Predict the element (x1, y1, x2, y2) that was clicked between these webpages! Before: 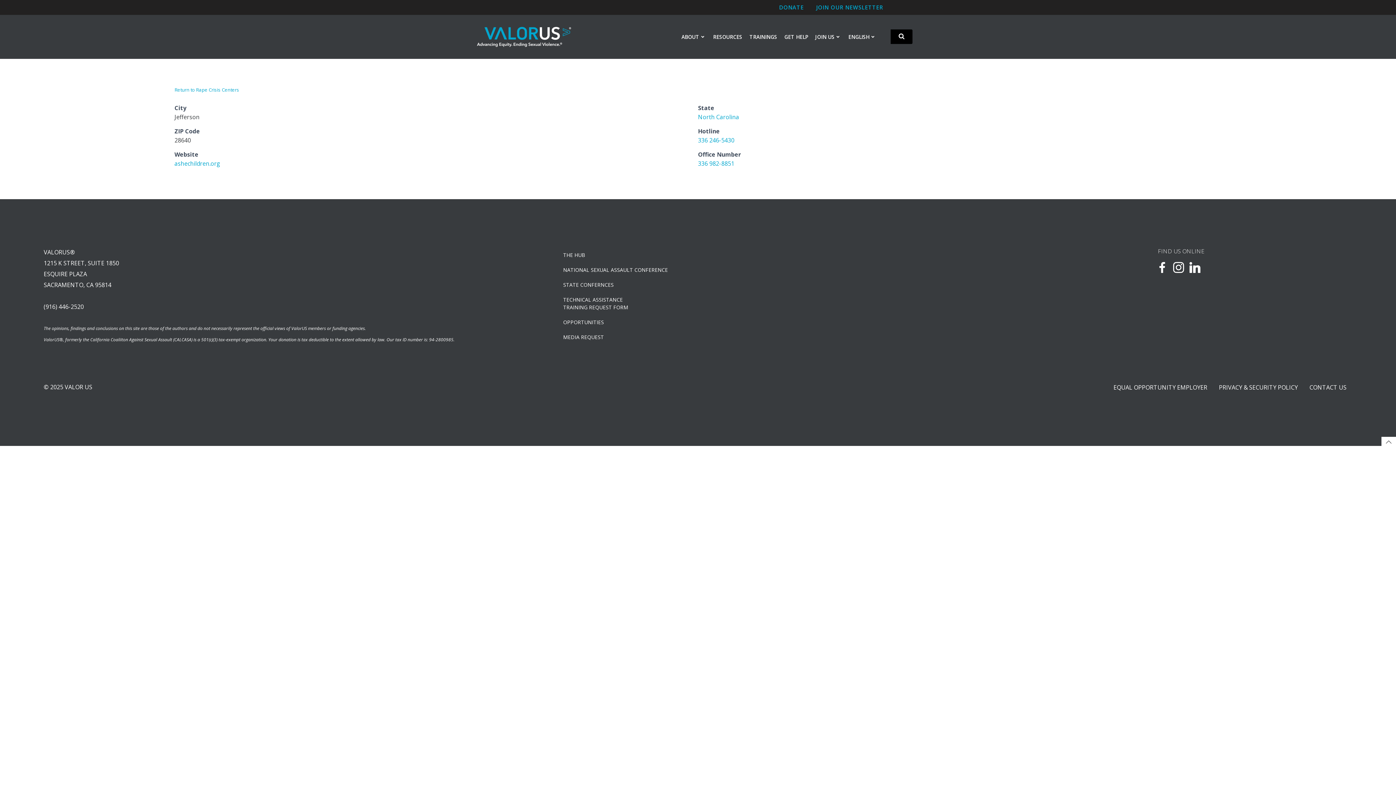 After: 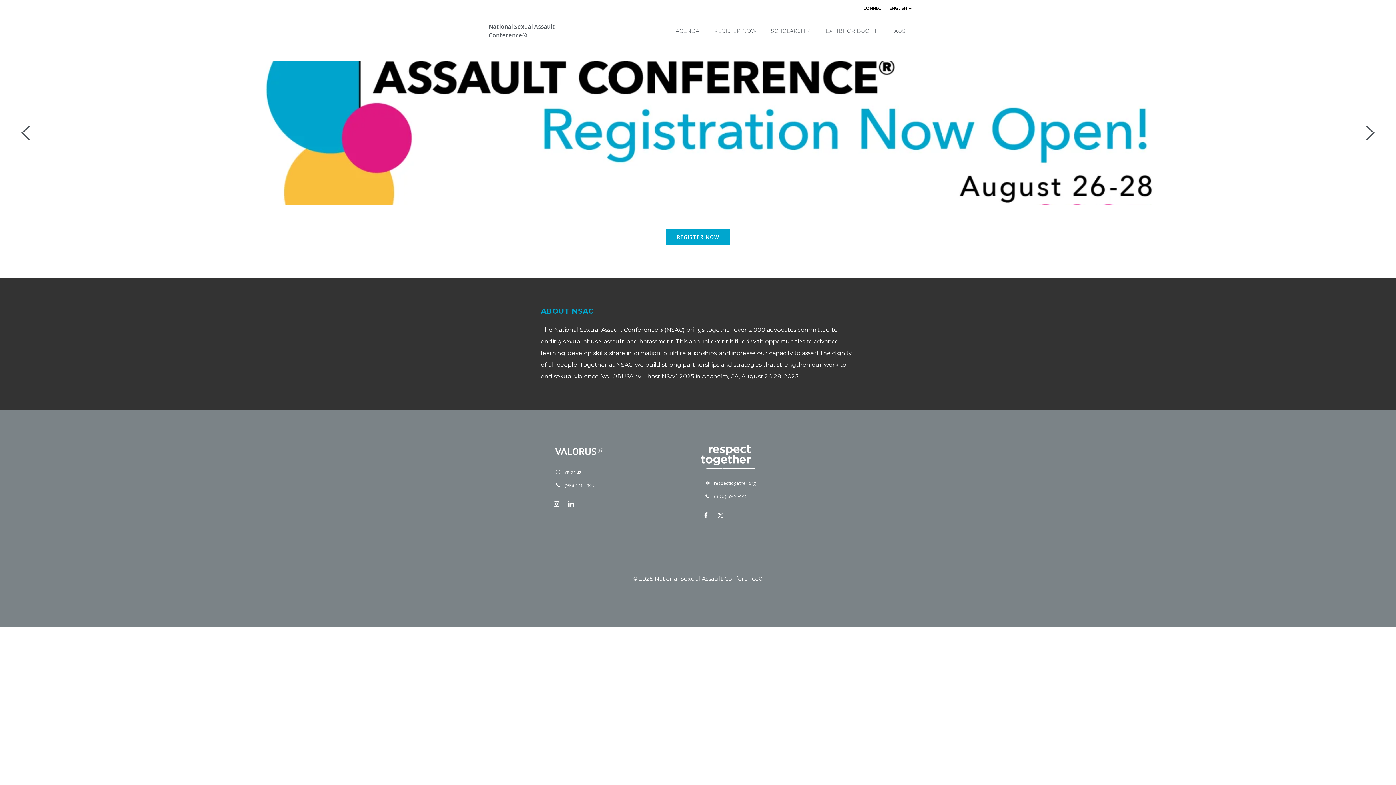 Action: bbox: (563, 266, 977, 273) label: NATIONAL SEXUAL ASSAULT CONFERENCE